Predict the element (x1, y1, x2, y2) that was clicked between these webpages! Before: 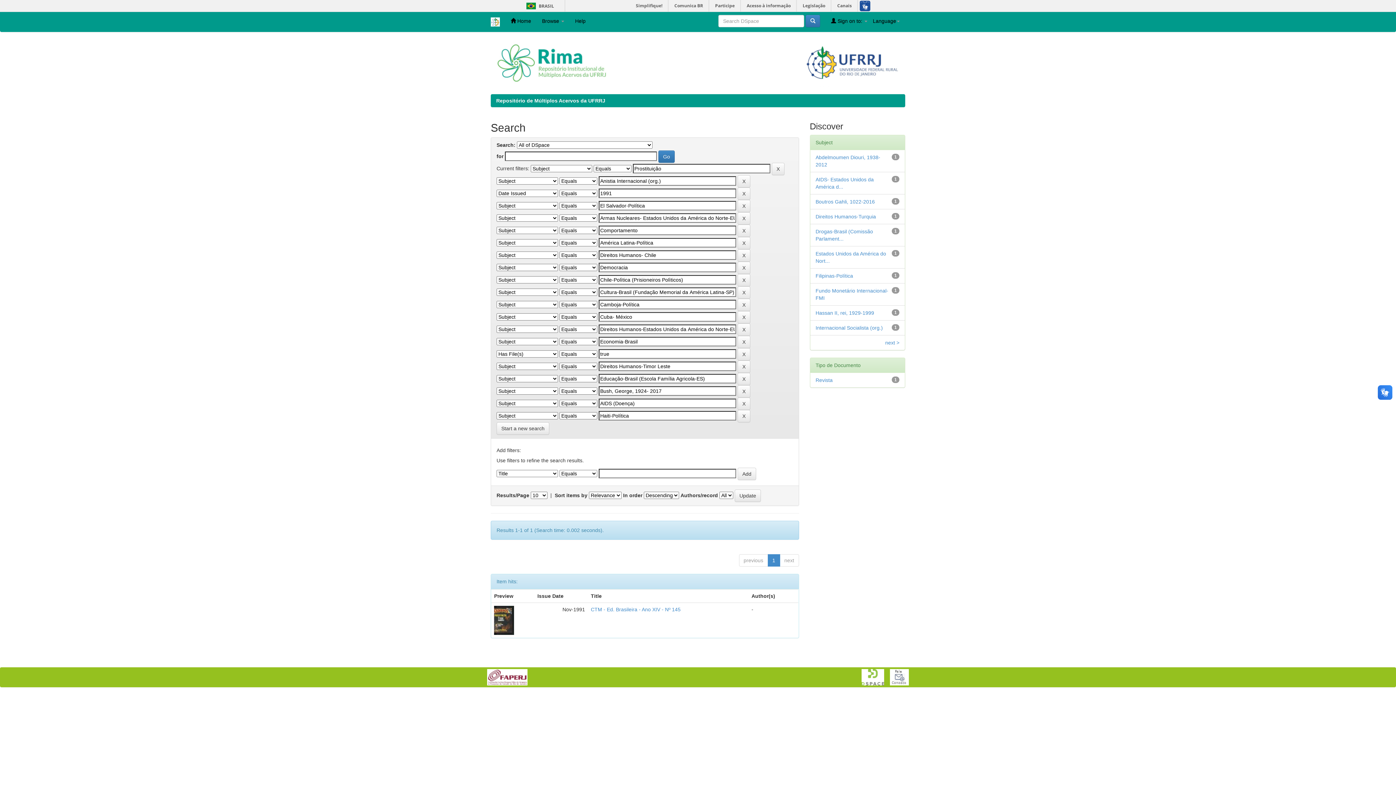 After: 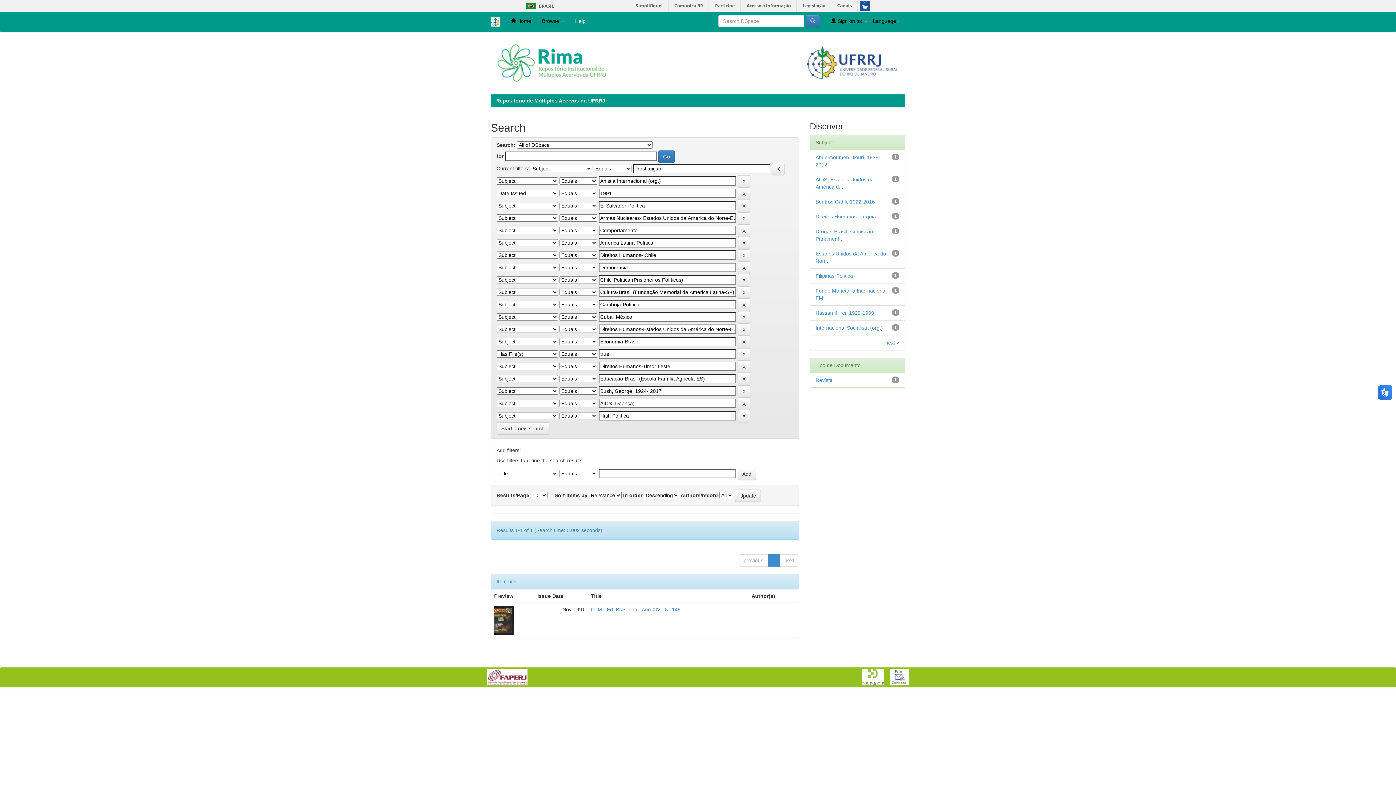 Action: label: Help bbox: (569, 12, 591, 30)